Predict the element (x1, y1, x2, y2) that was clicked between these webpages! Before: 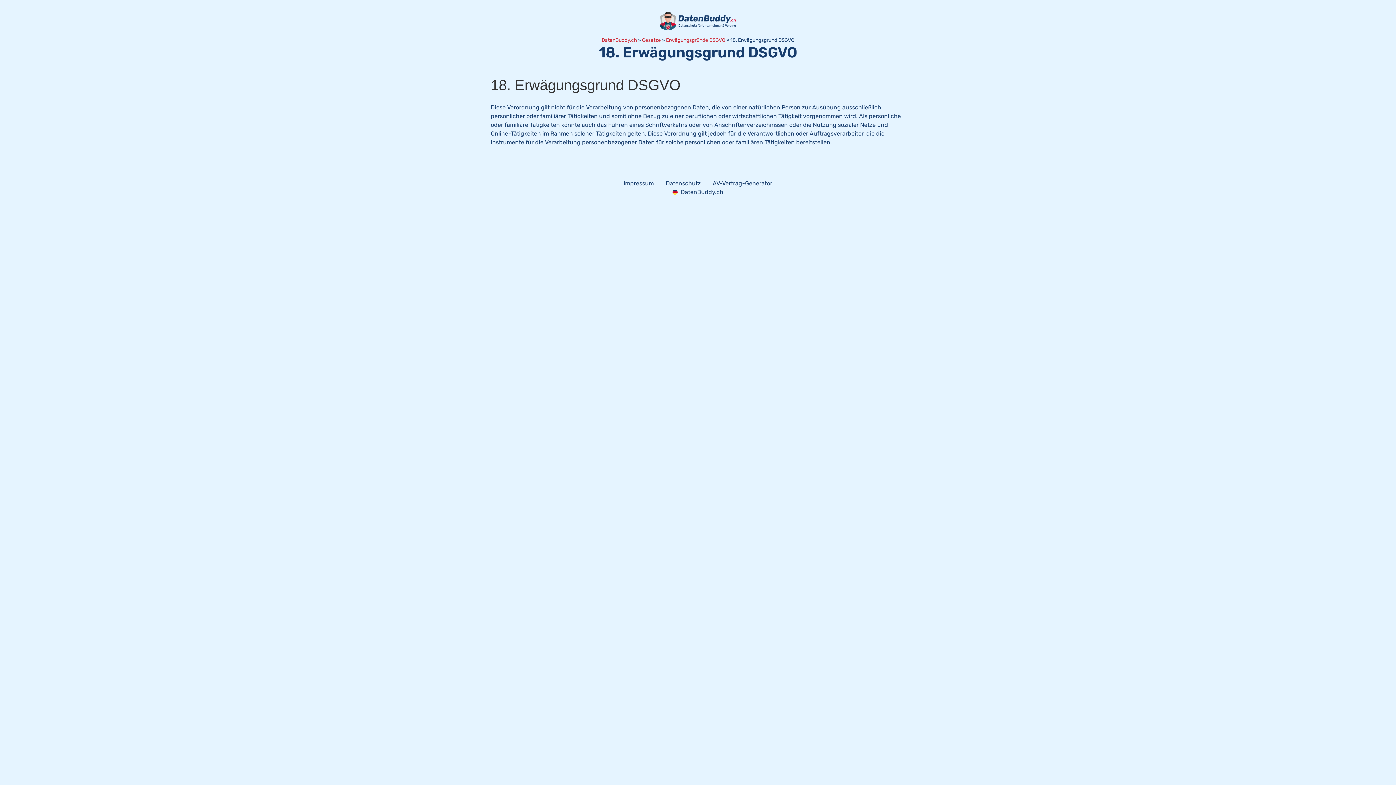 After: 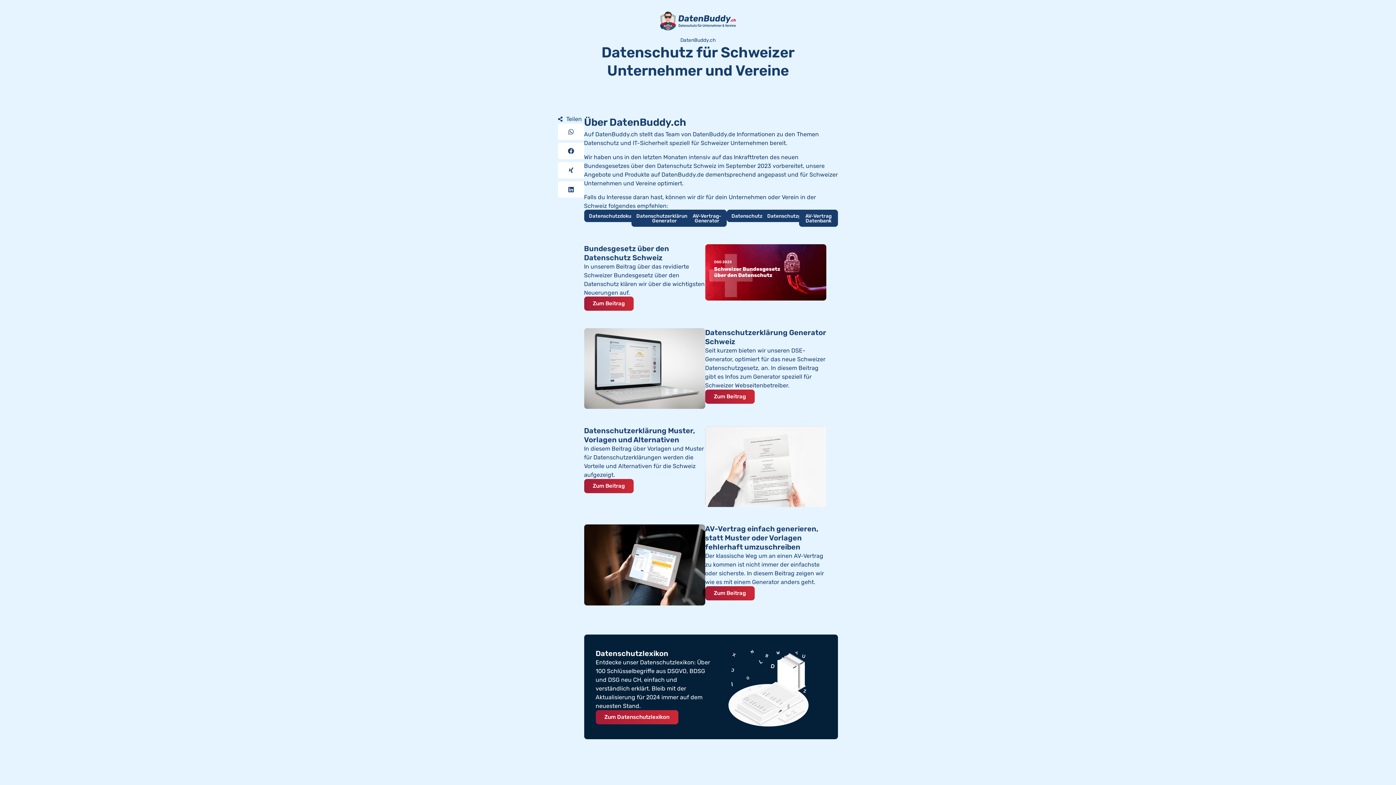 Action: bbox: (601, 37, 637, 43) label: DatenBuddy.ch